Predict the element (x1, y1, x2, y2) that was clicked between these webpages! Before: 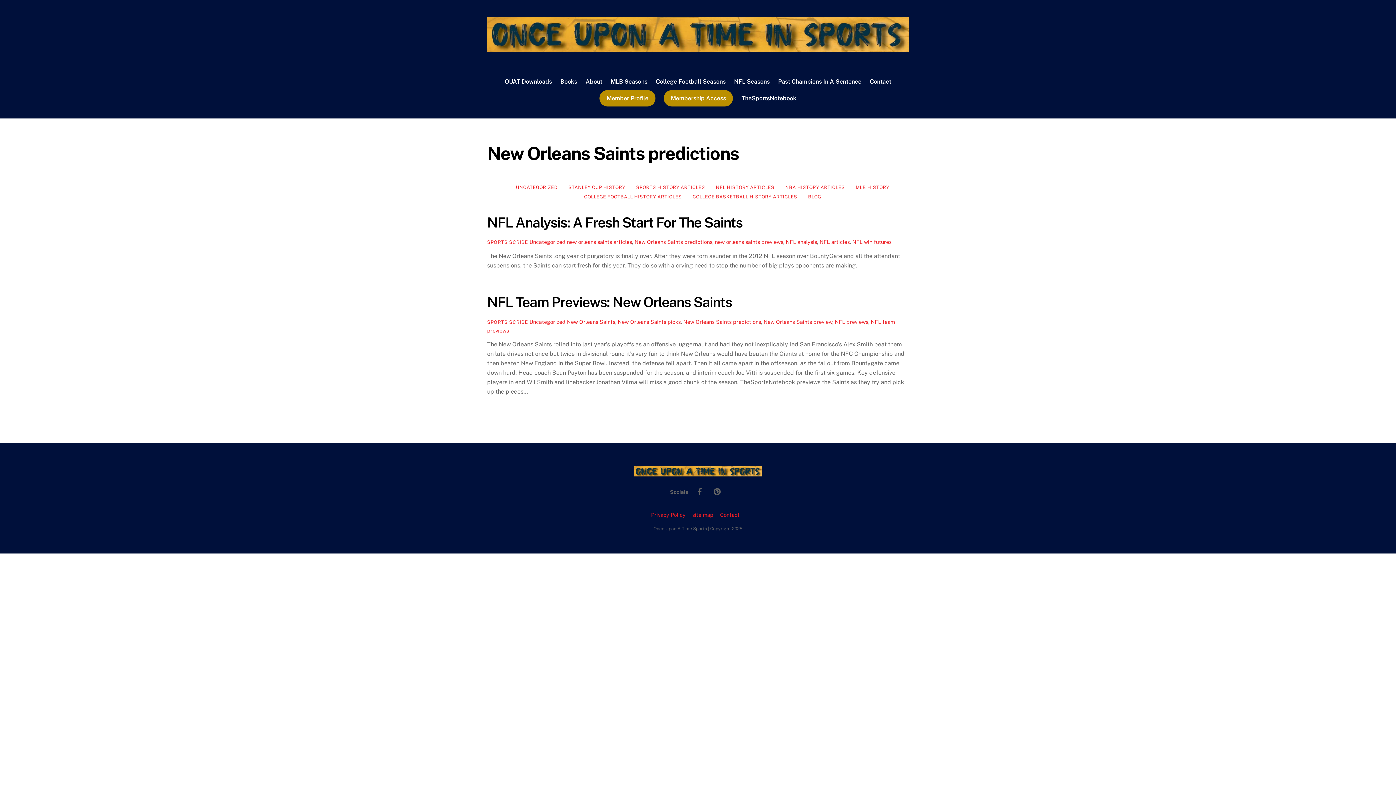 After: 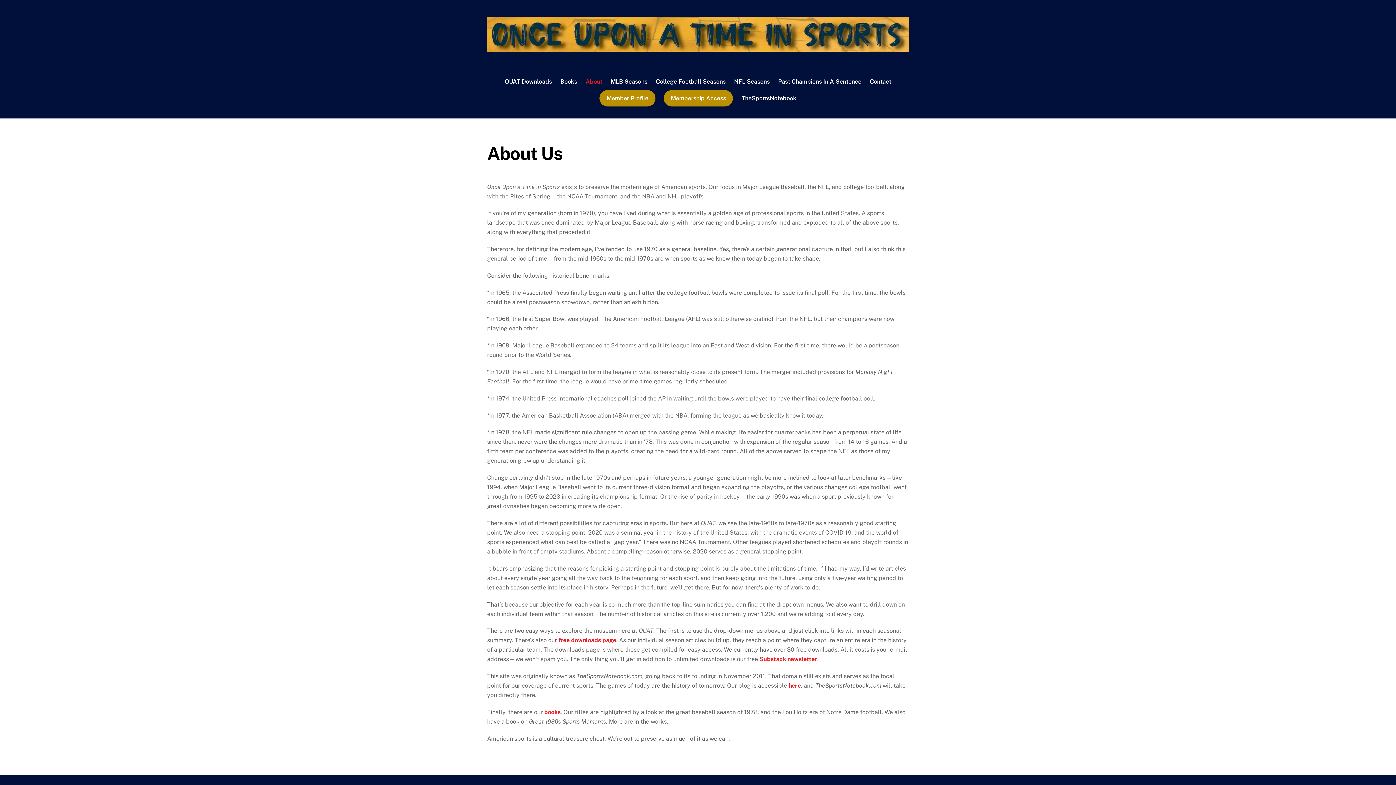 Action: label: About bbox: (582, 73, 605, 90)